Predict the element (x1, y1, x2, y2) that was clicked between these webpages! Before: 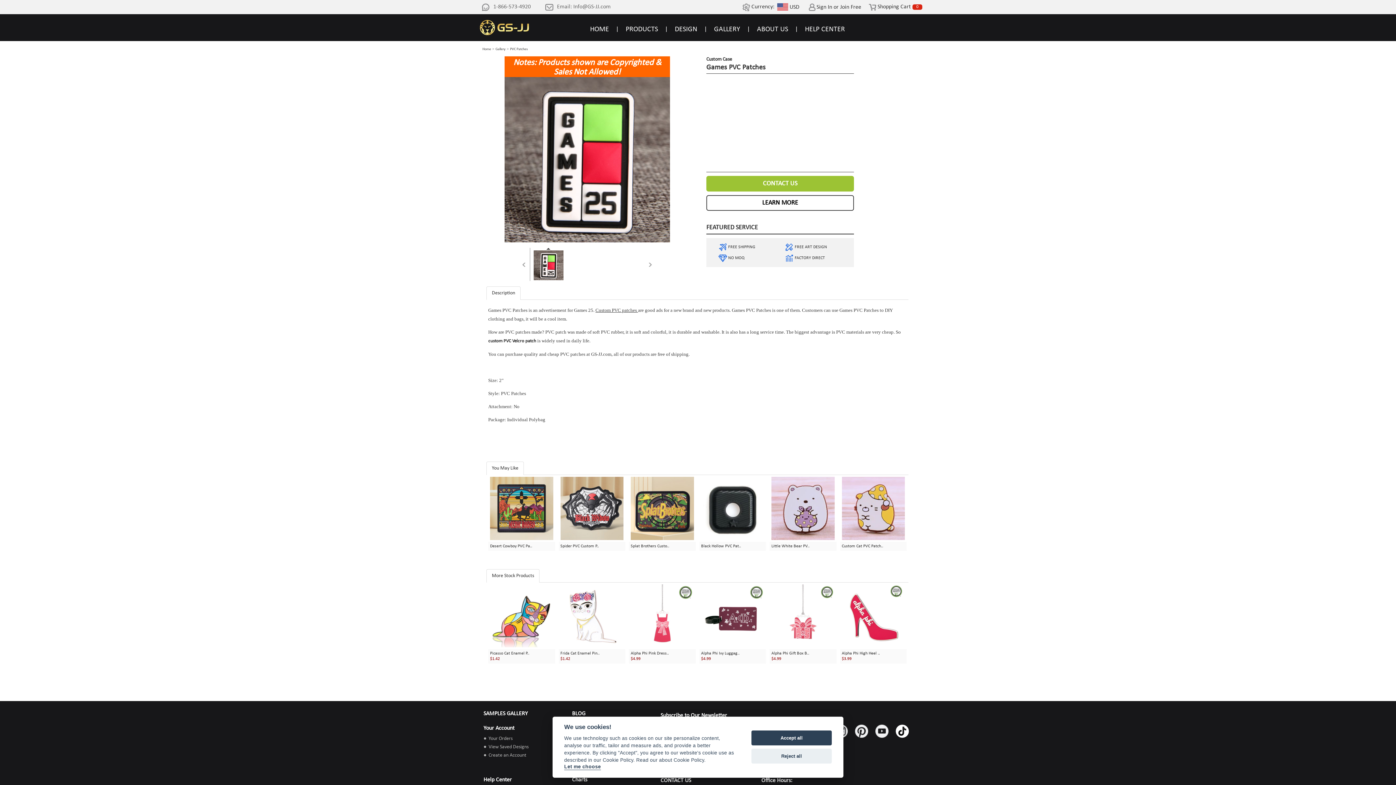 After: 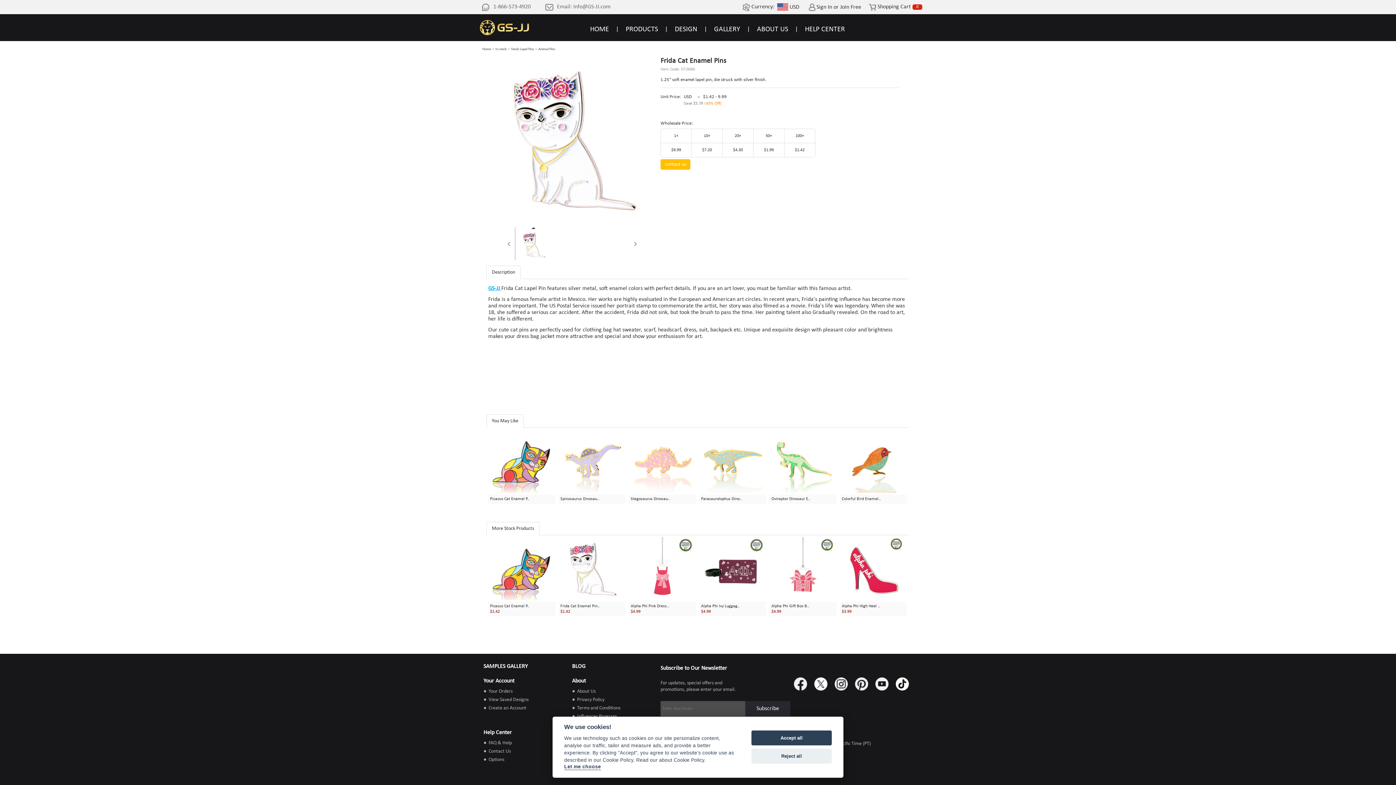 Action: bbox: (560, 613, 623, 618)